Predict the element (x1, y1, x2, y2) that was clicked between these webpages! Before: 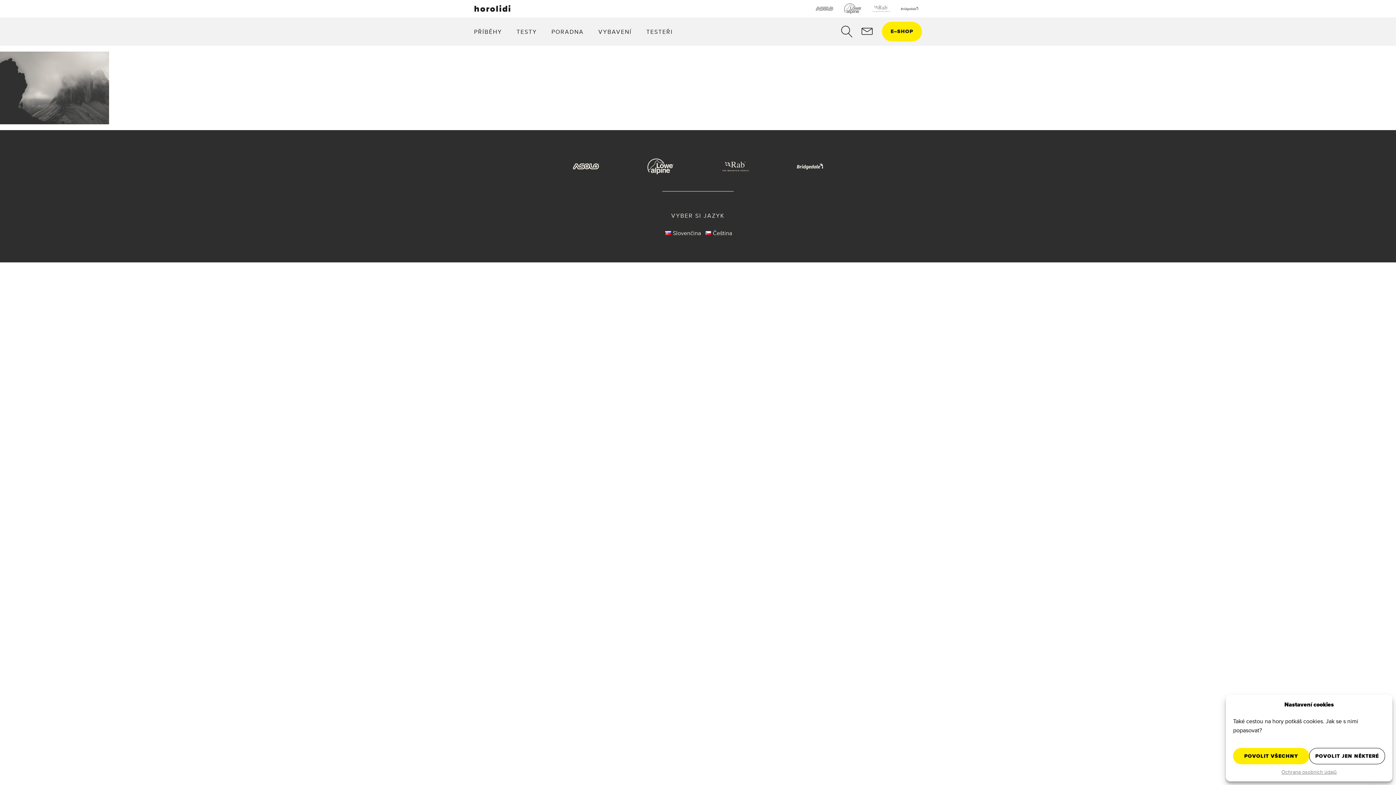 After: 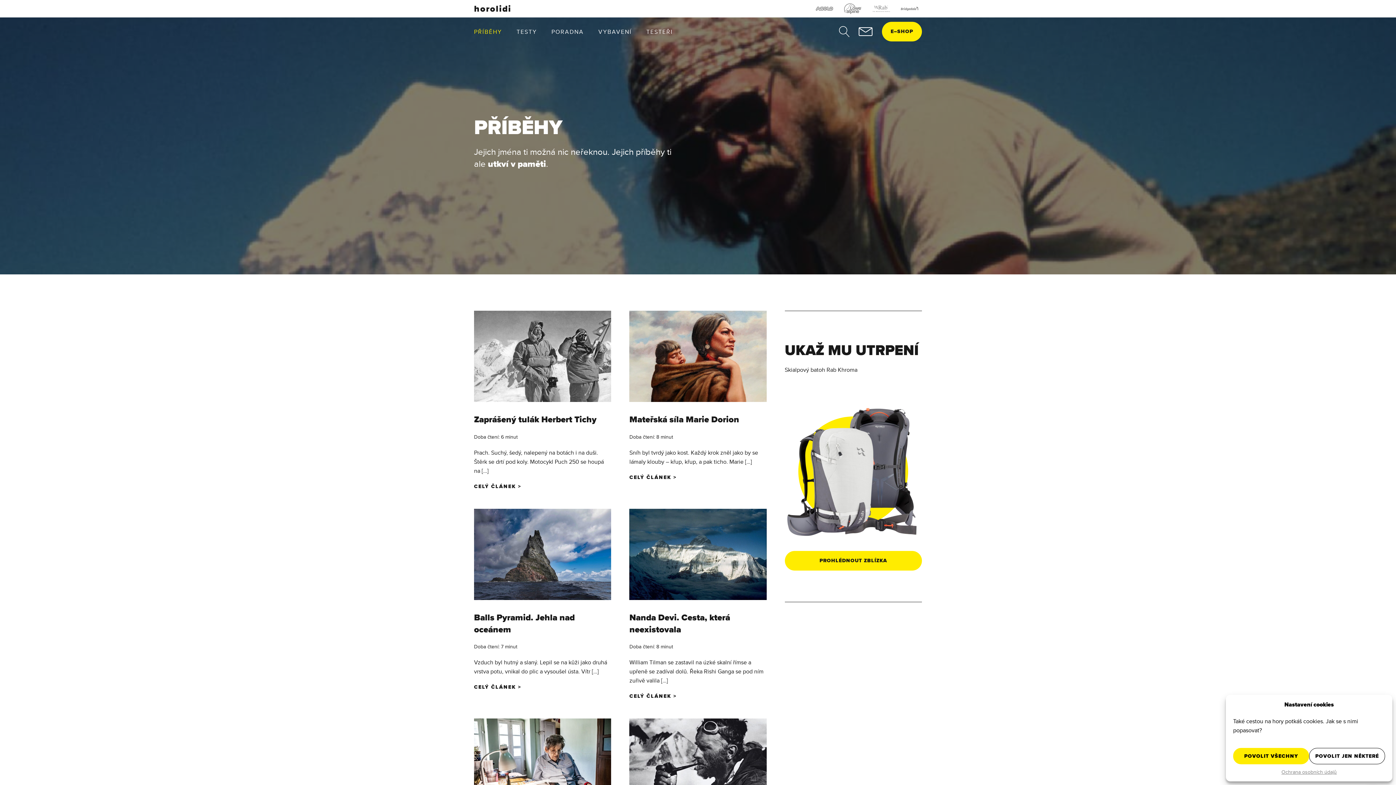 Action: bbox: (474, 27, 516, 36) label: PŘÍBĚHY